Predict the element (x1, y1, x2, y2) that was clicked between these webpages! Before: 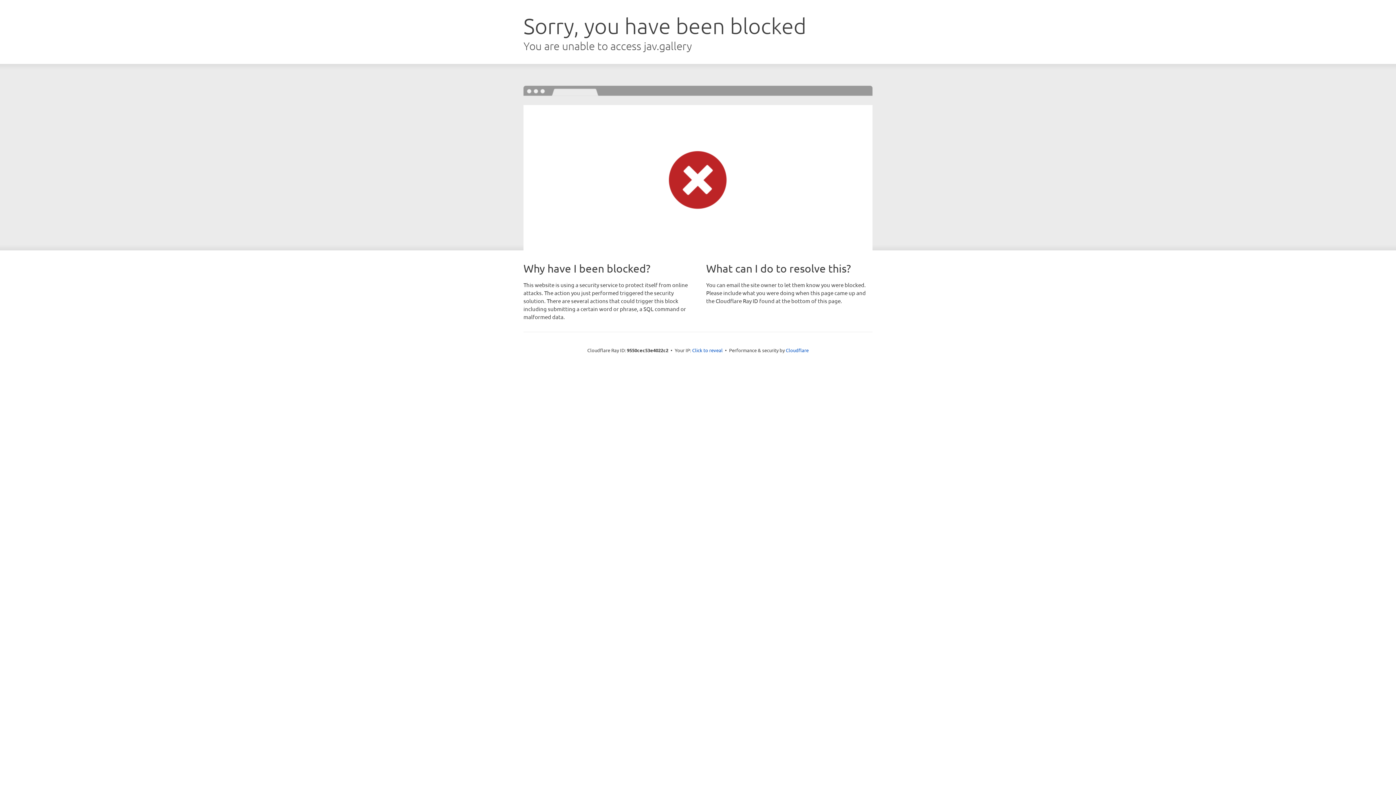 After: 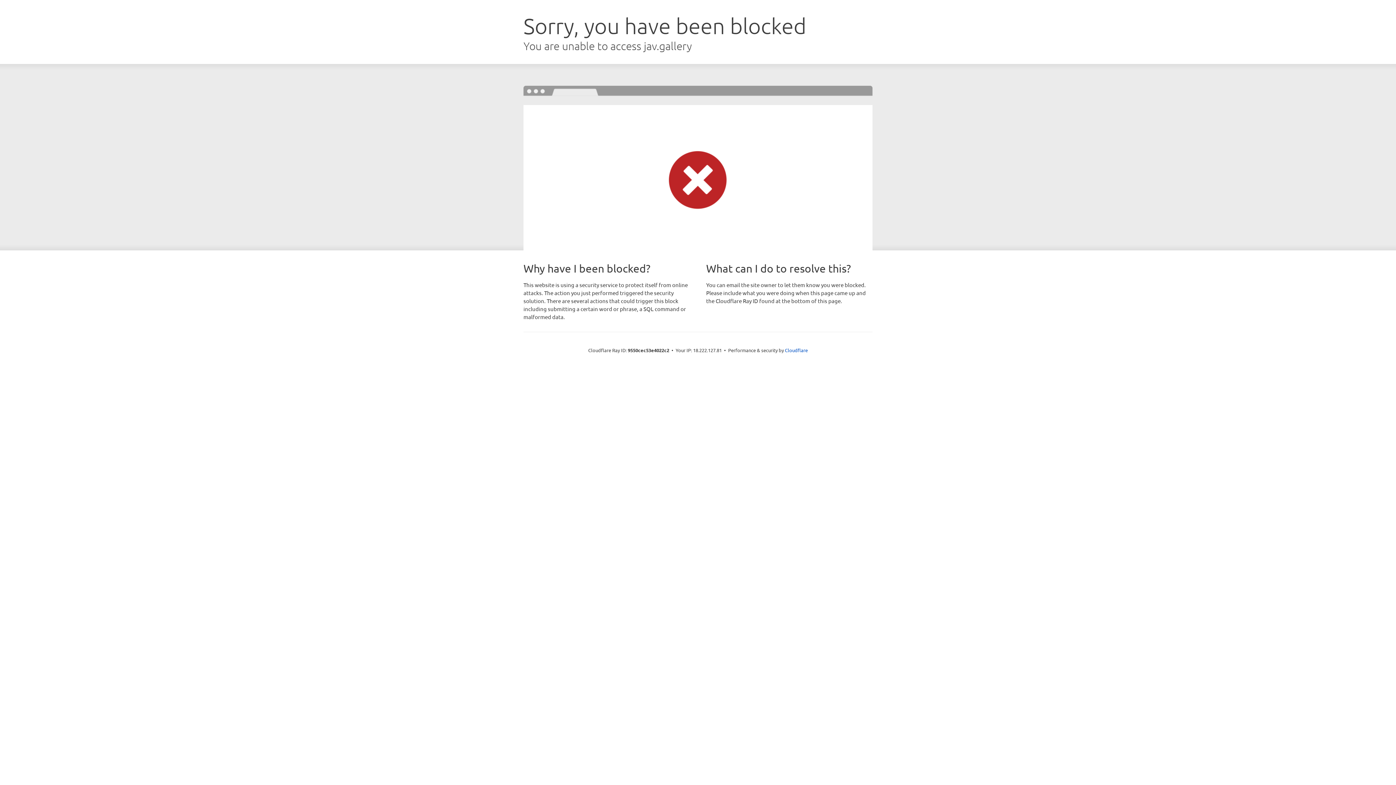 Action: bbox: (692, 346, 722, 353) label: Click to reveal